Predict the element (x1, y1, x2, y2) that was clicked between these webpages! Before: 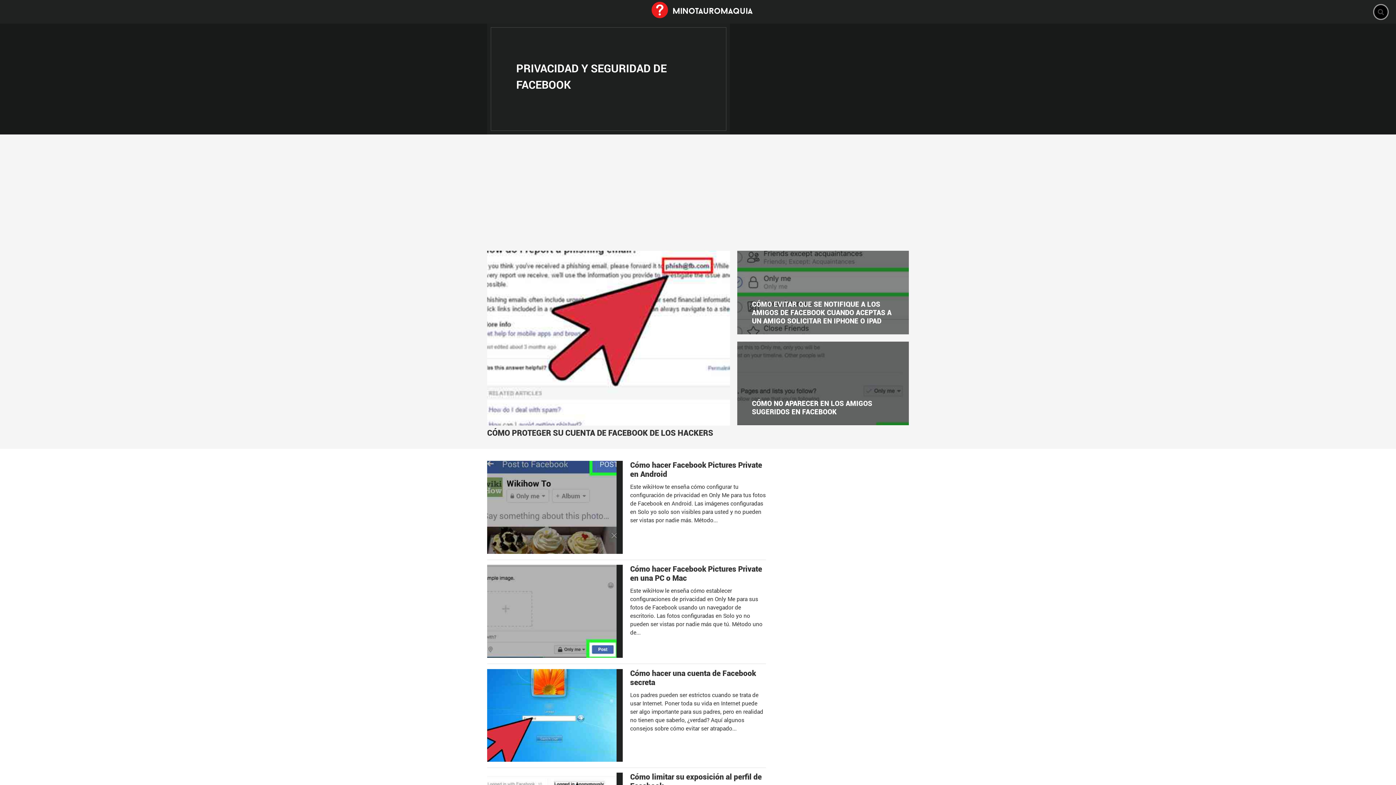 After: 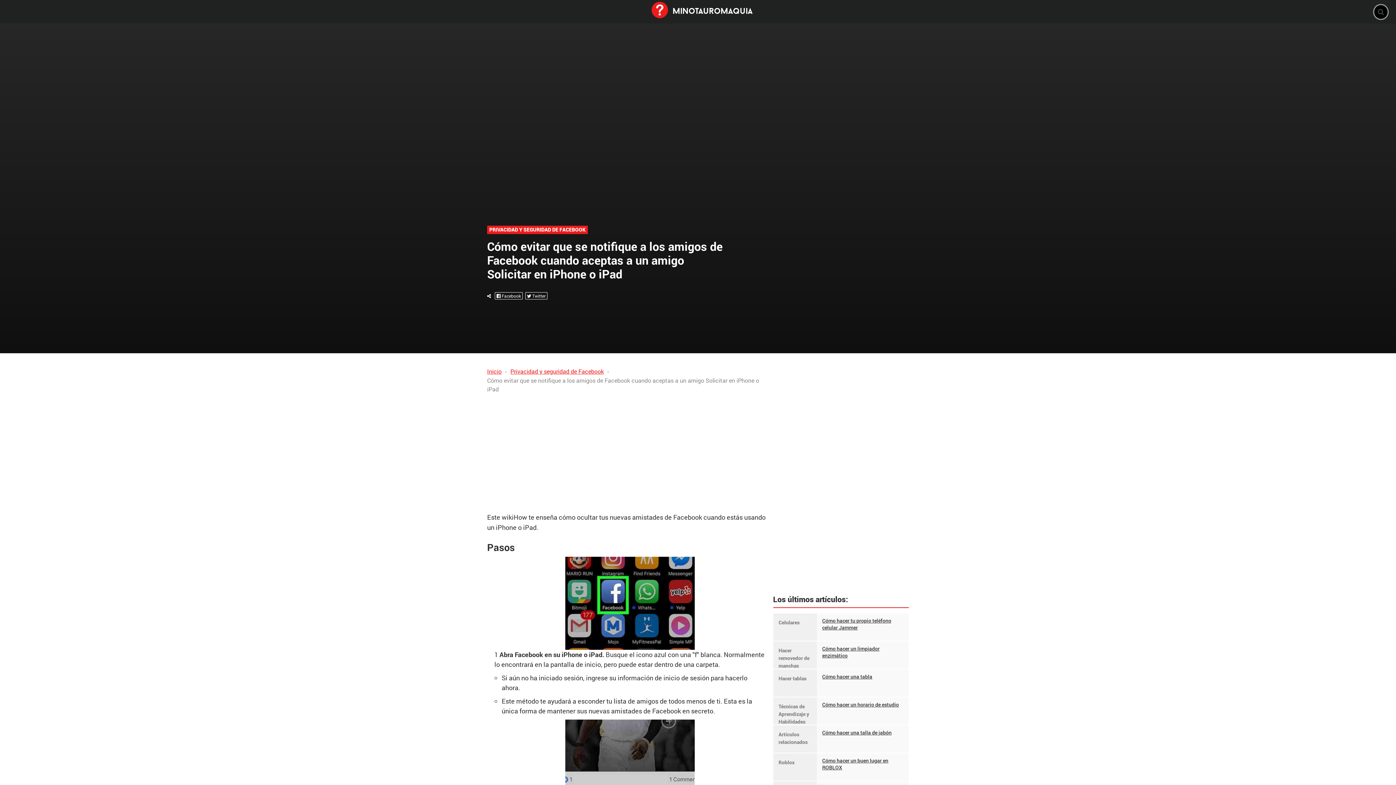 Action: bbox: (752, 300, 891, 325) label: CÓMO EVITAR QUE SE NOTIFIQUE A LOS AMIGOS DE FACEBOOK CUANDO ACEPTAS A UN AMIGO SOLICITAR EN IPHONE O IPAD